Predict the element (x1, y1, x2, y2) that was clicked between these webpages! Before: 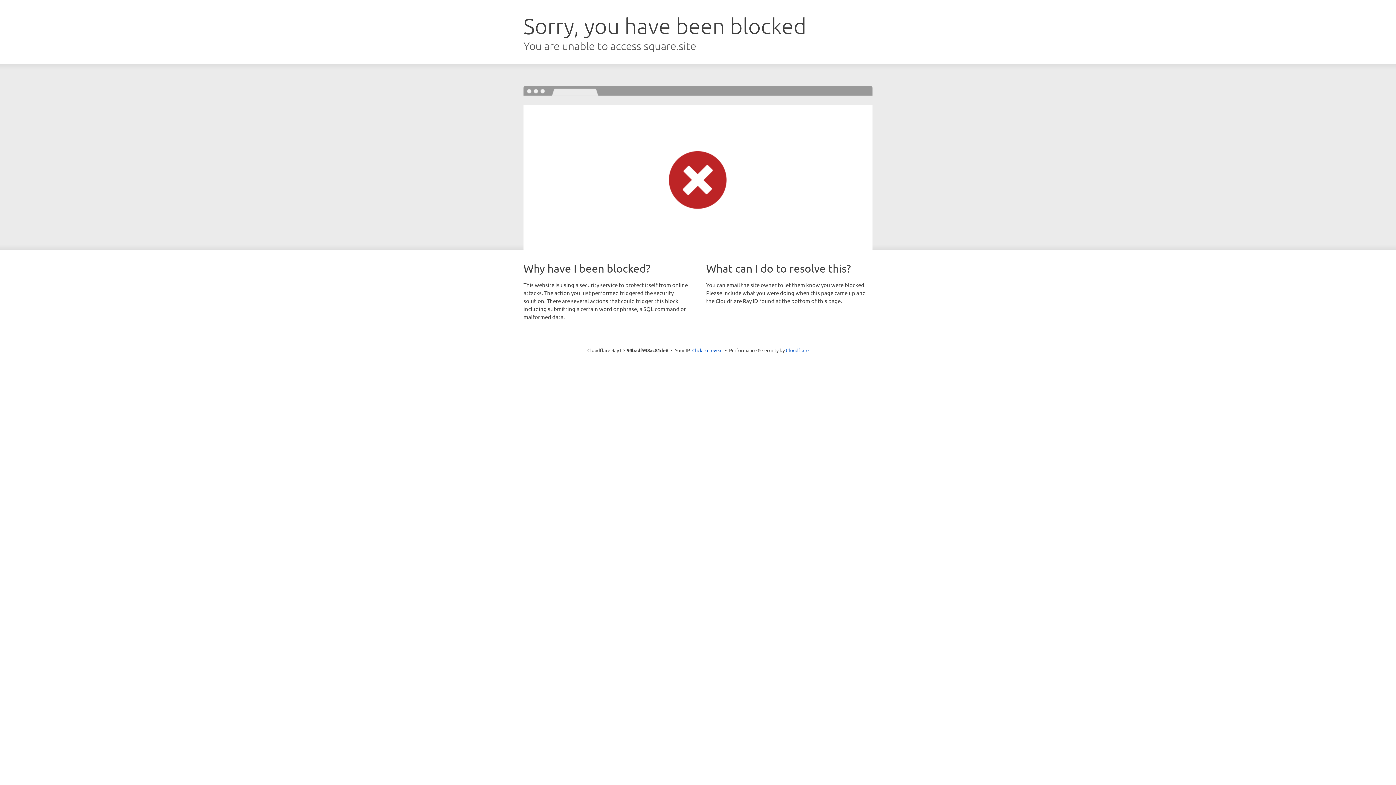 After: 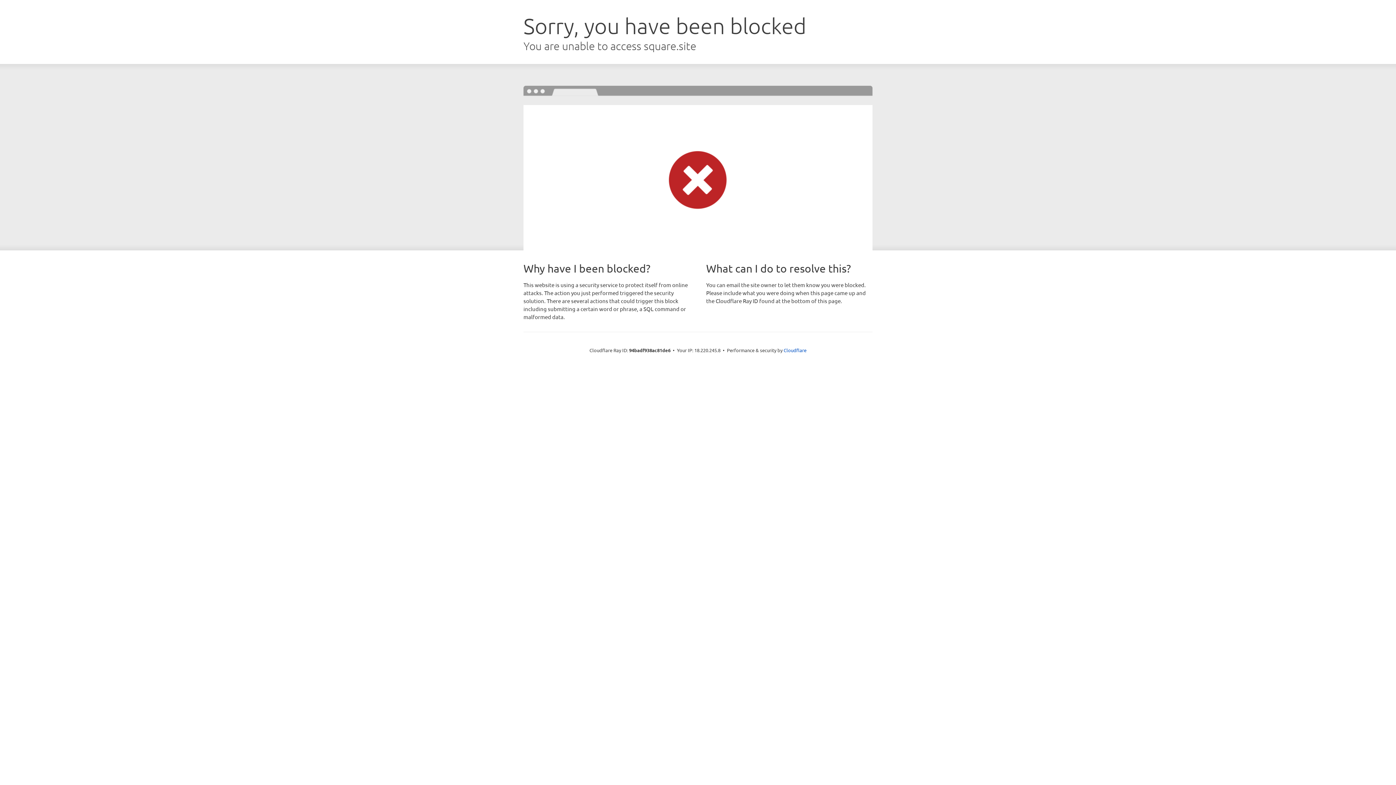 Action: label: Click to reveal bbox: (692, 346, 722, 353)